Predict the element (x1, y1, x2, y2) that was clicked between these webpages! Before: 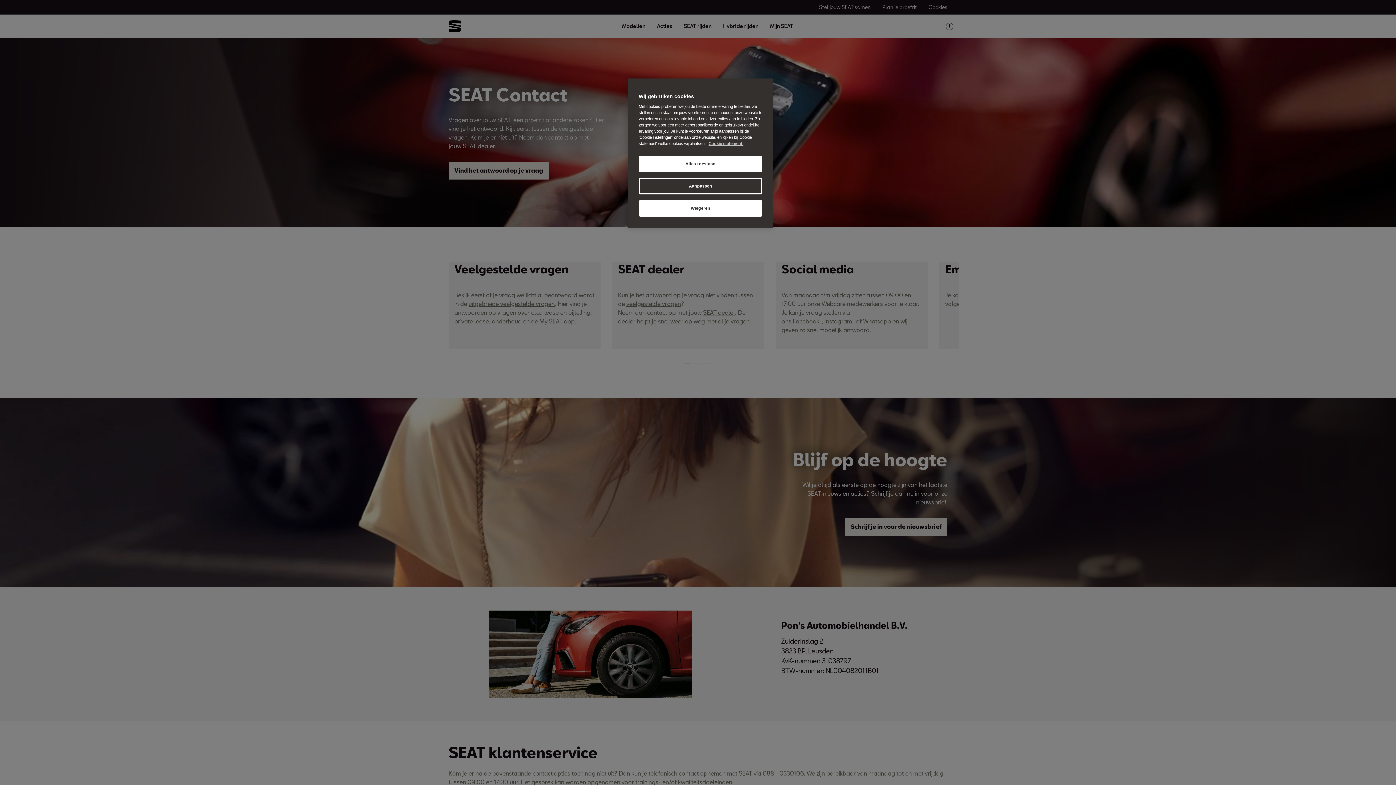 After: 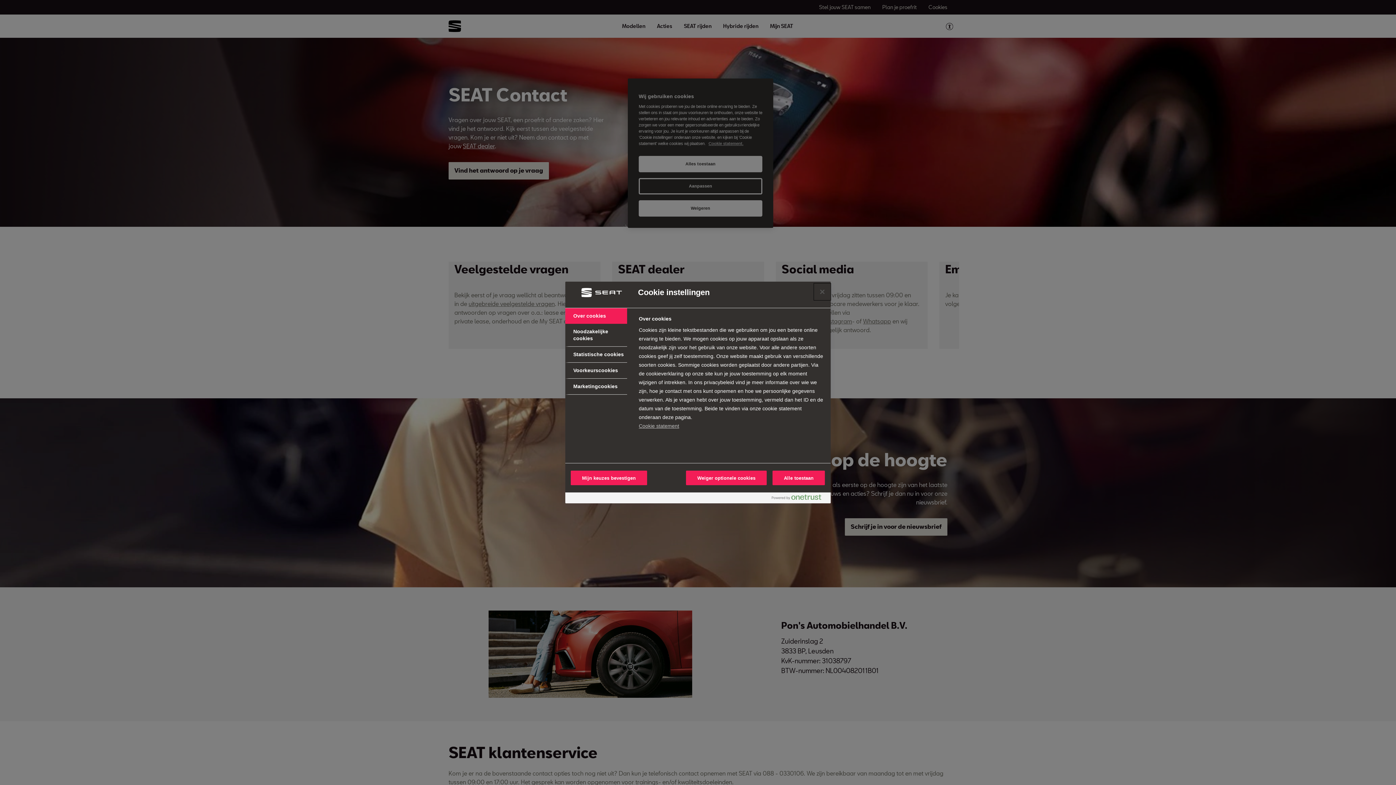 Action: bbox: (638, 178, 762, 194) label: Aanpassen